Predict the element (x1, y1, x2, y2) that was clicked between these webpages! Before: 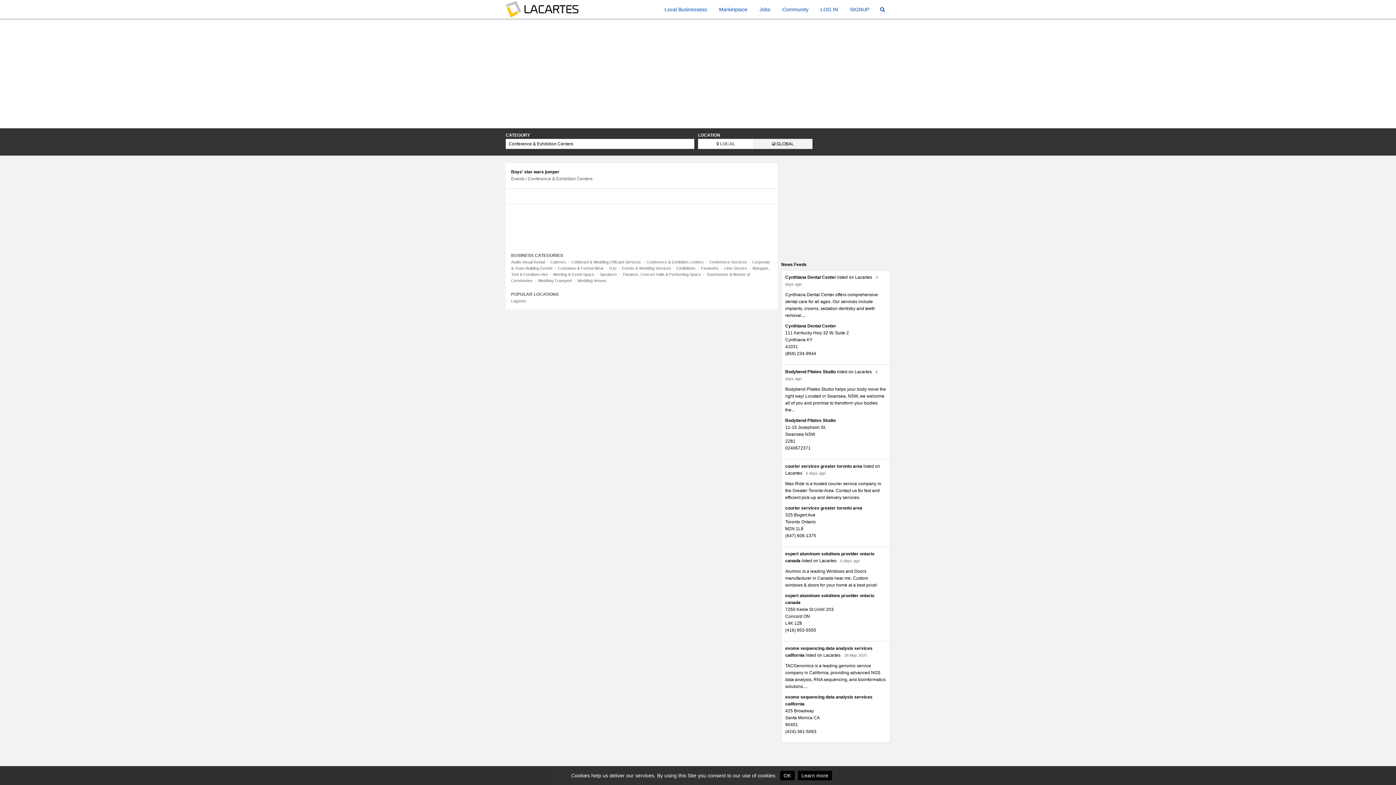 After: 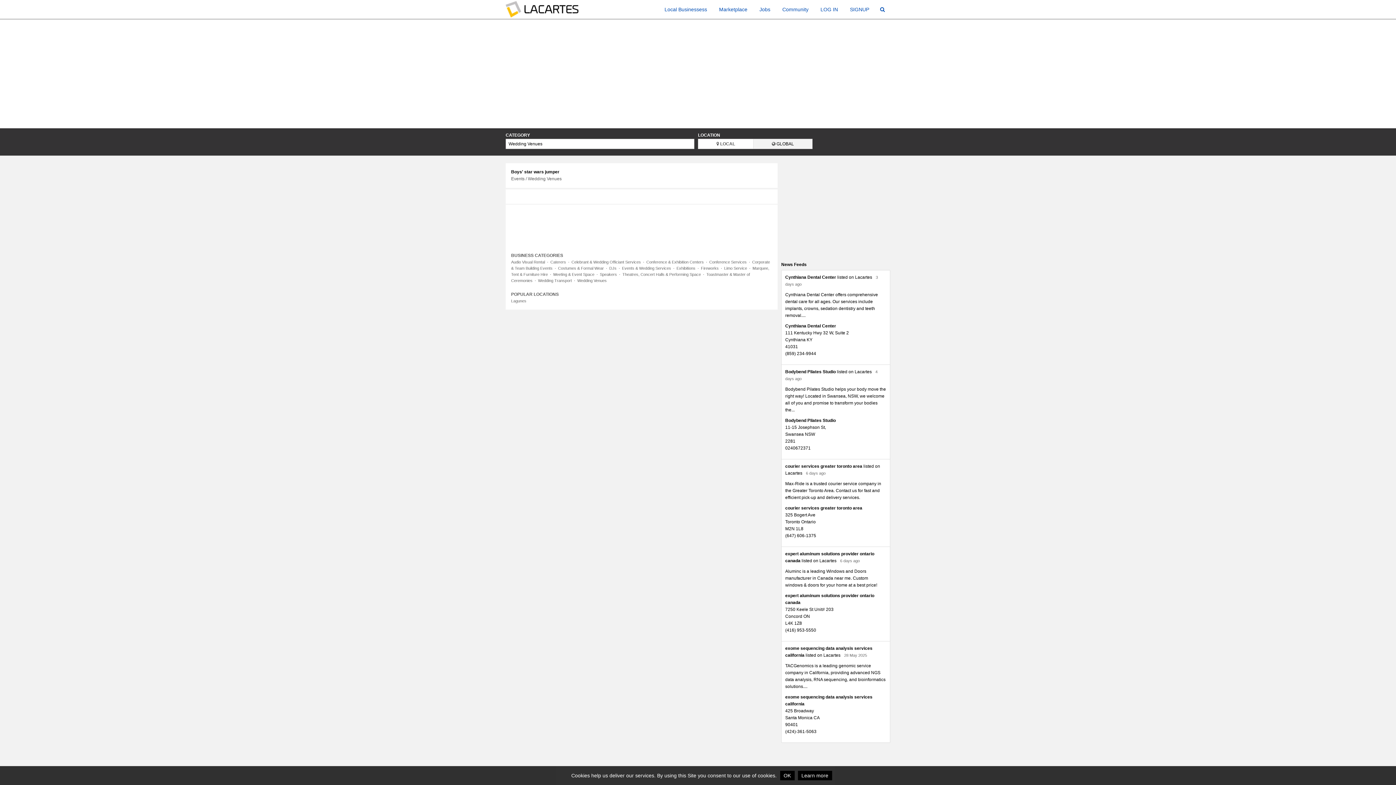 Action: bbox: (577, 278, 606, 282) label: Wedding Venues